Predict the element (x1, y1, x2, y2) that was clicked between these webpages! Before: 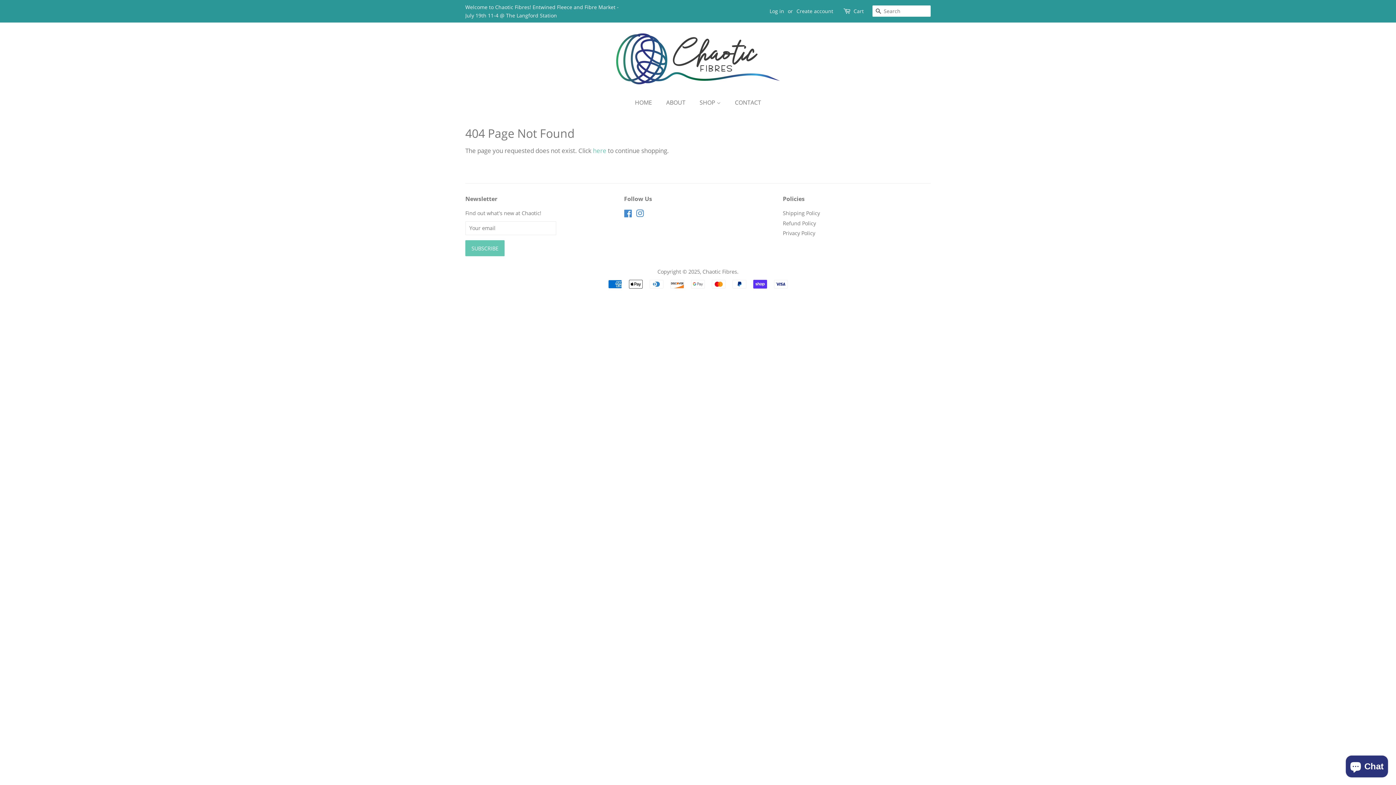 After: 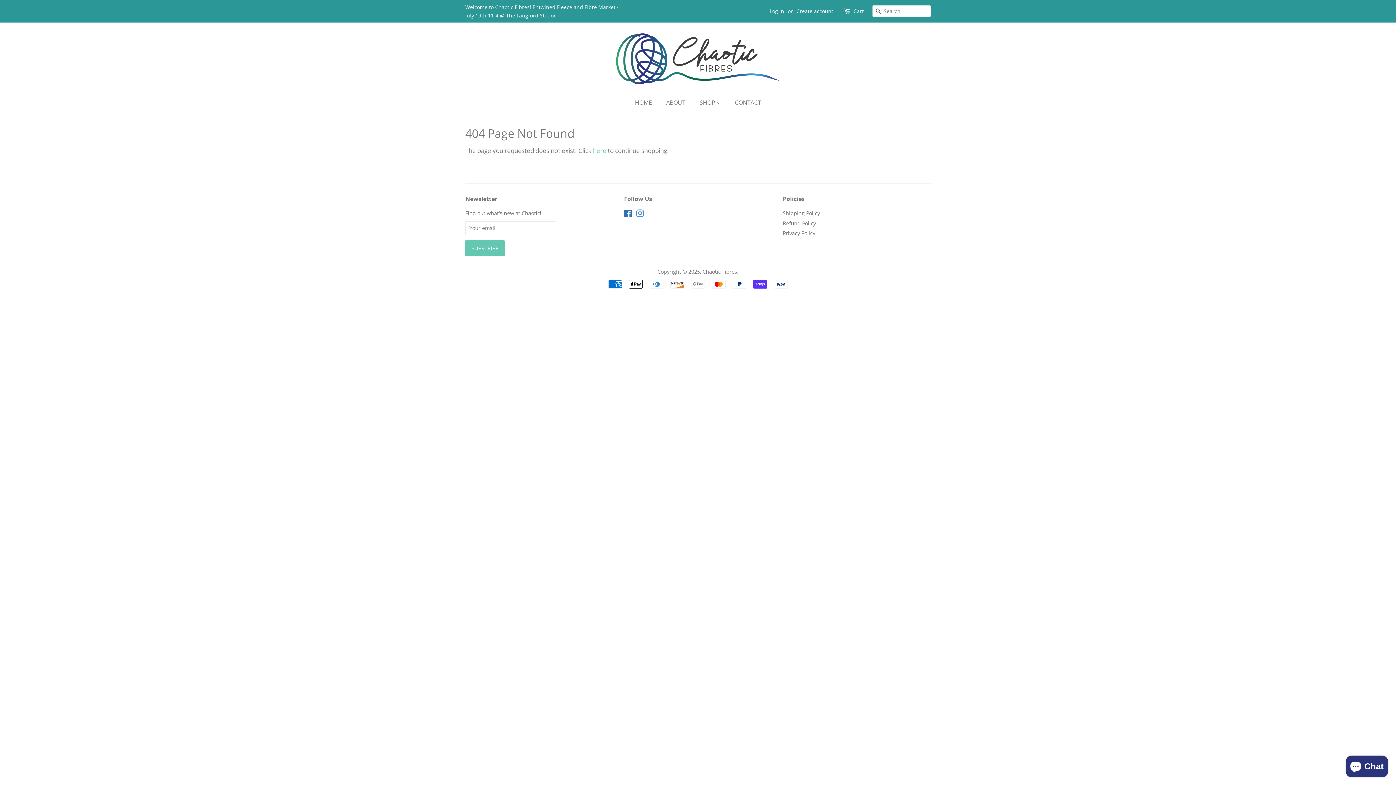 Action: bbox: (624, 211, 632, 218) label: Facebook